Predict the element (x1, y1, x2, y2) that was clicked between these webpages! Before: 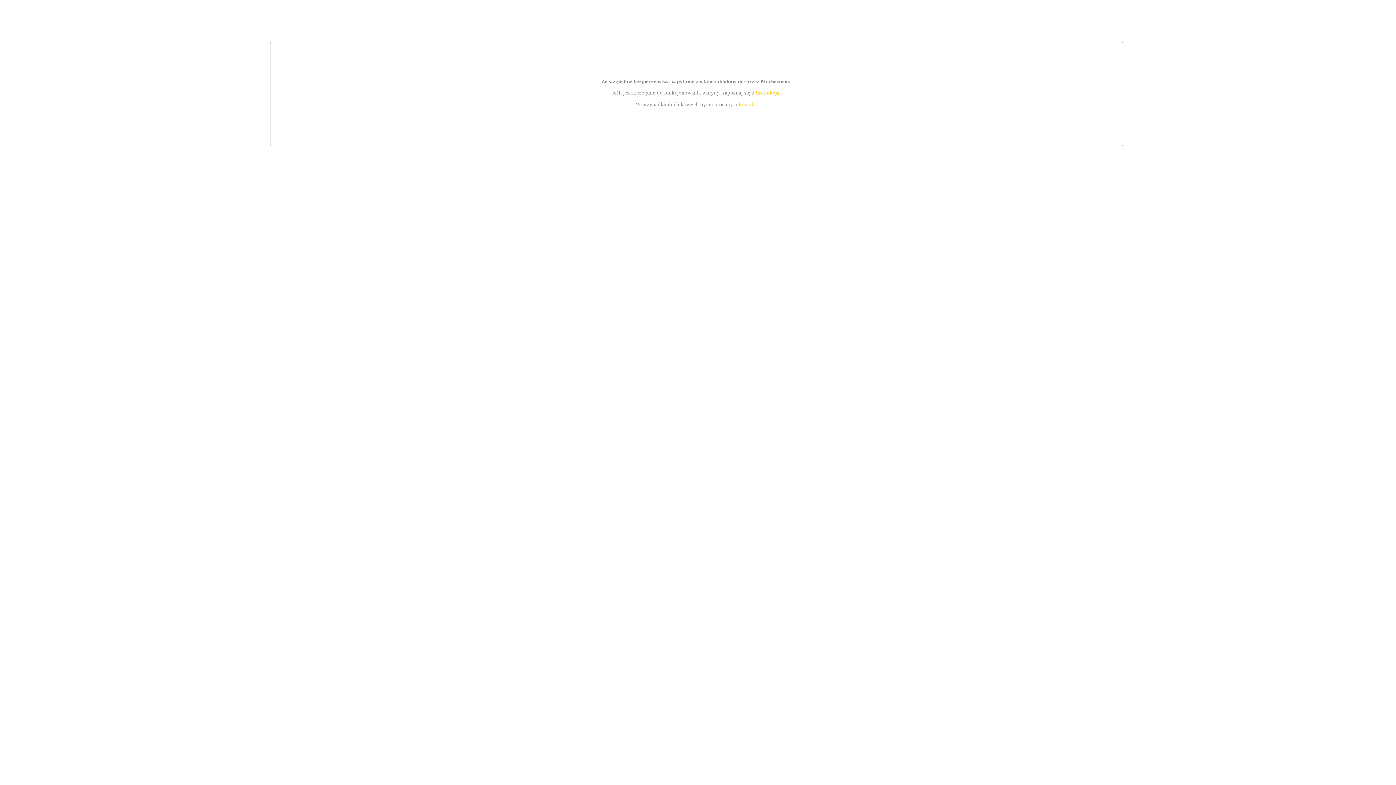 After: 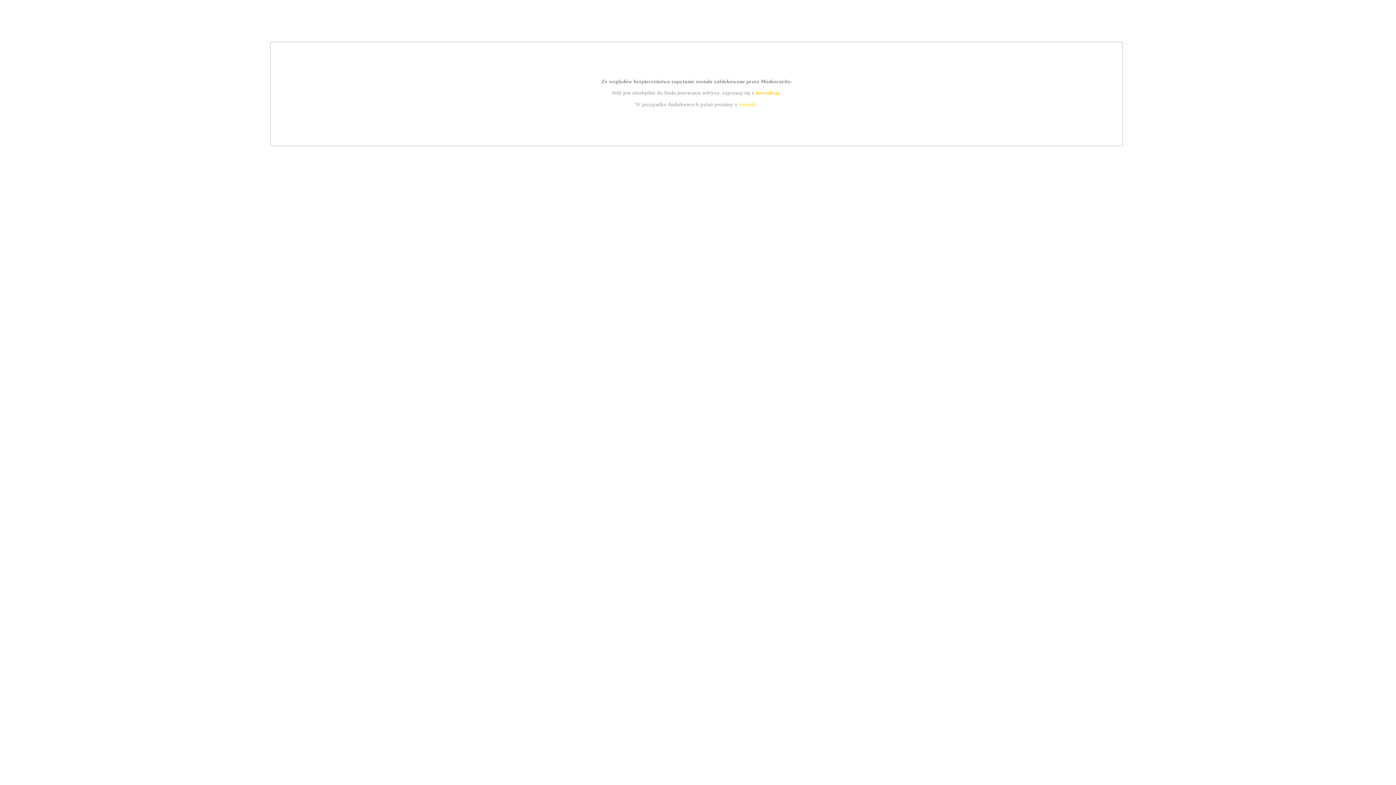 Action: bbox: (739, 101, 756, 107) label: kontakt